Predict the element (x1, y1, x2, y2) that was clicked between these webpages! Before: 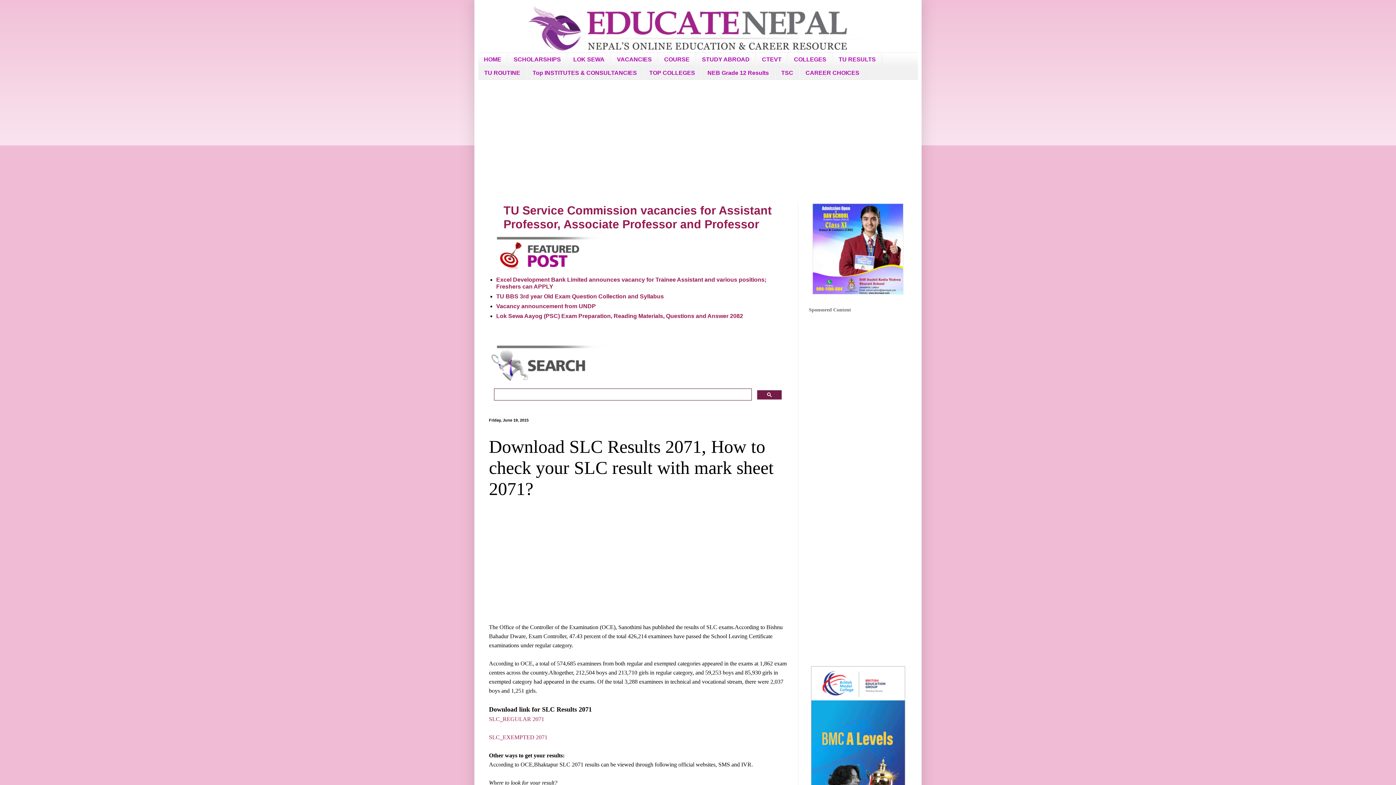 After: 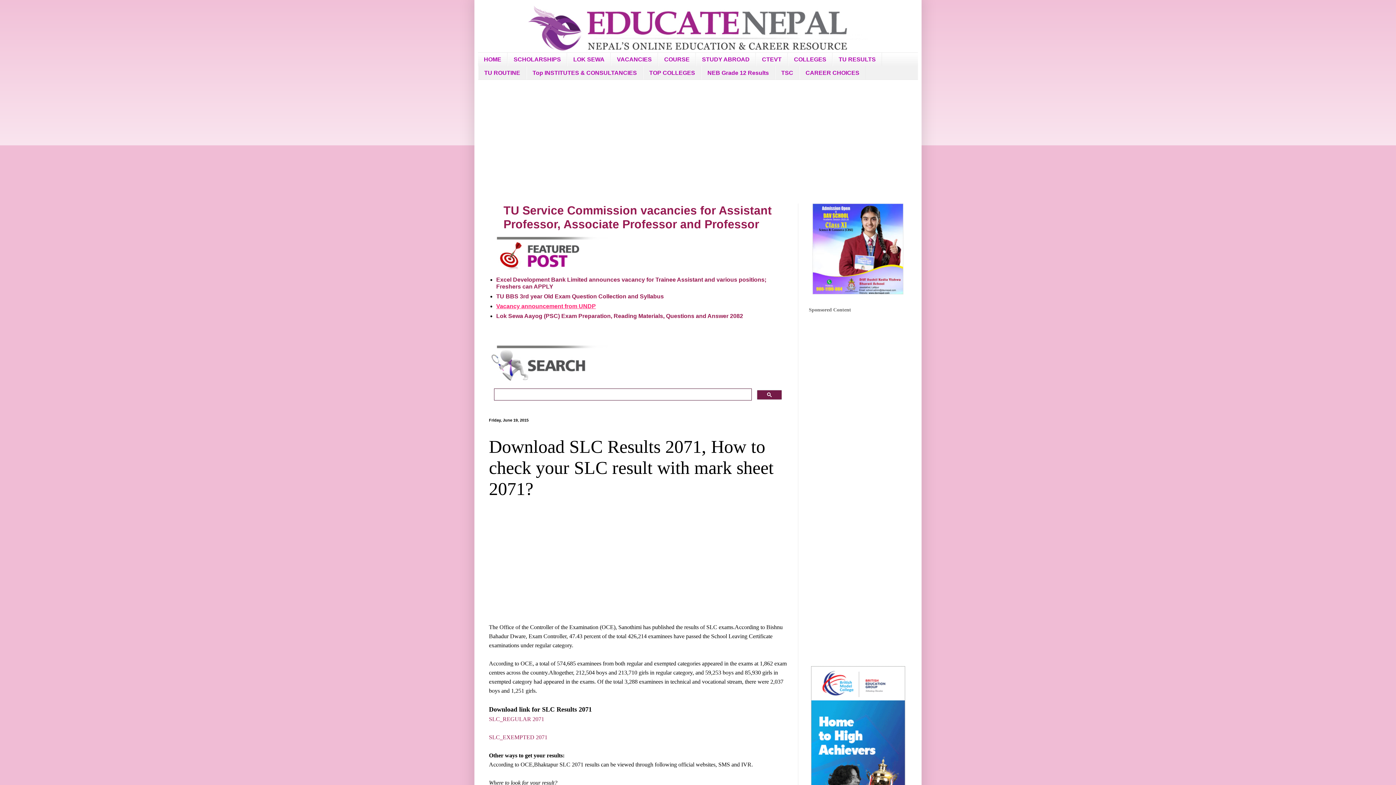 Action: bbox: (496, 303, 596, 309) label: Vacancy announcement from UNDP